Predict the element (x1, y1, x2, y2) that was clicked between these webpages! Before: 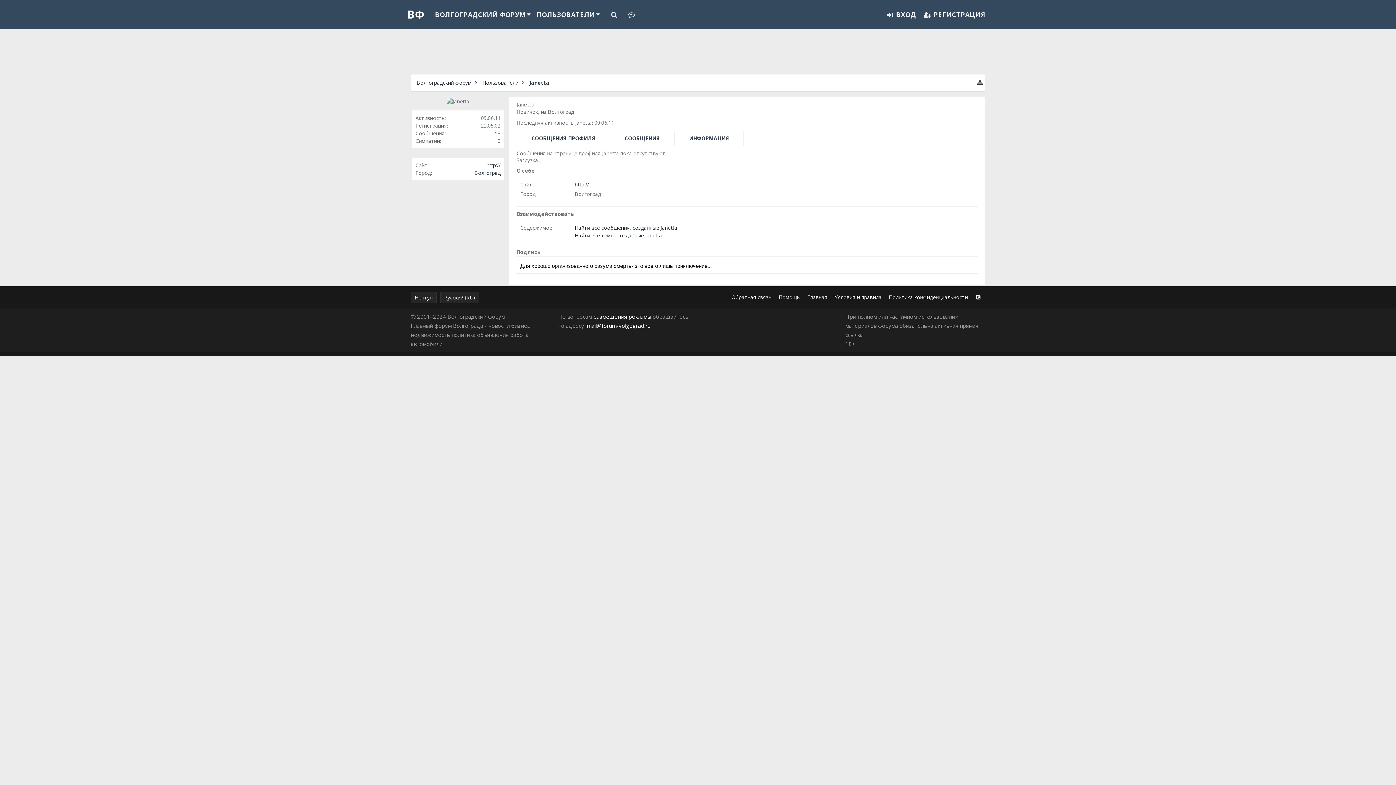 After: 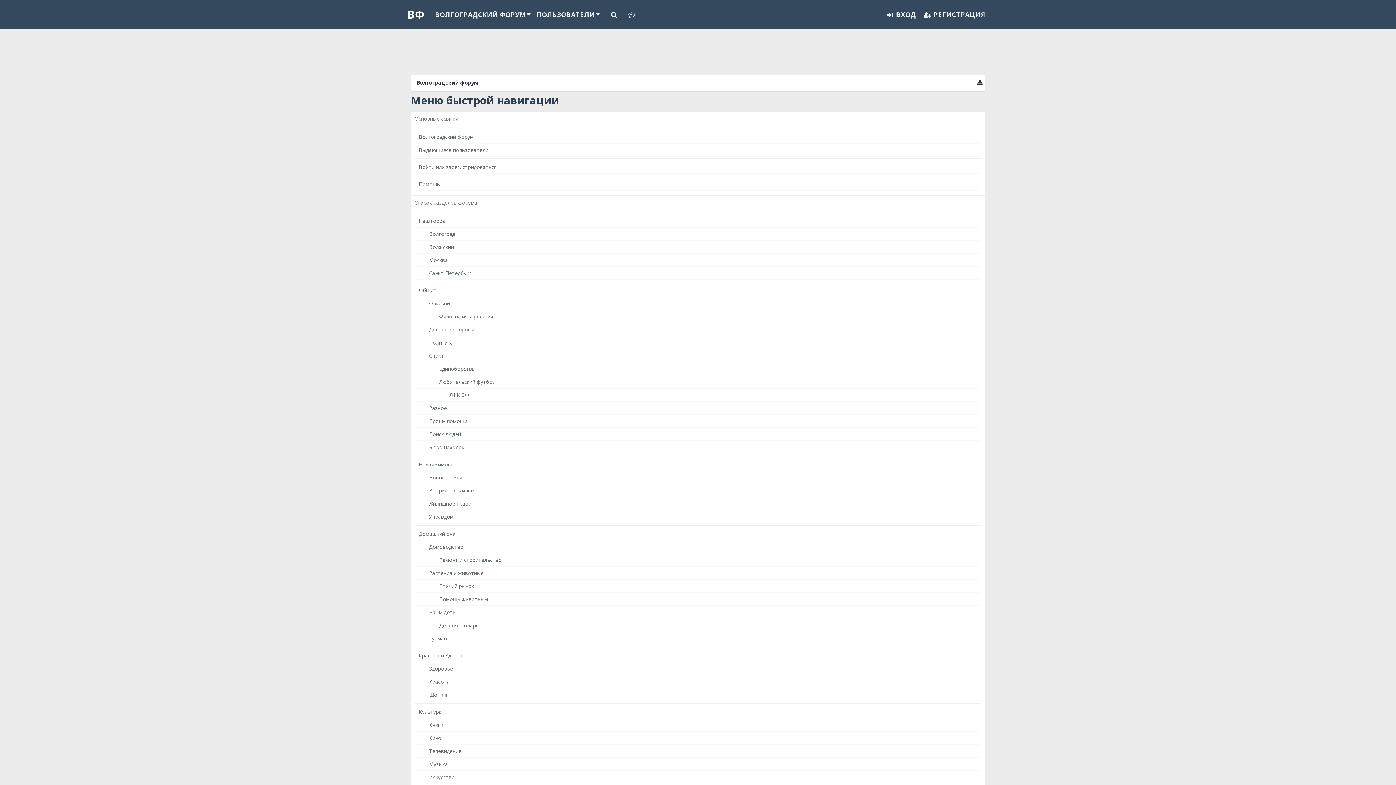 Action: bbox: (977, 47, 983, 63)